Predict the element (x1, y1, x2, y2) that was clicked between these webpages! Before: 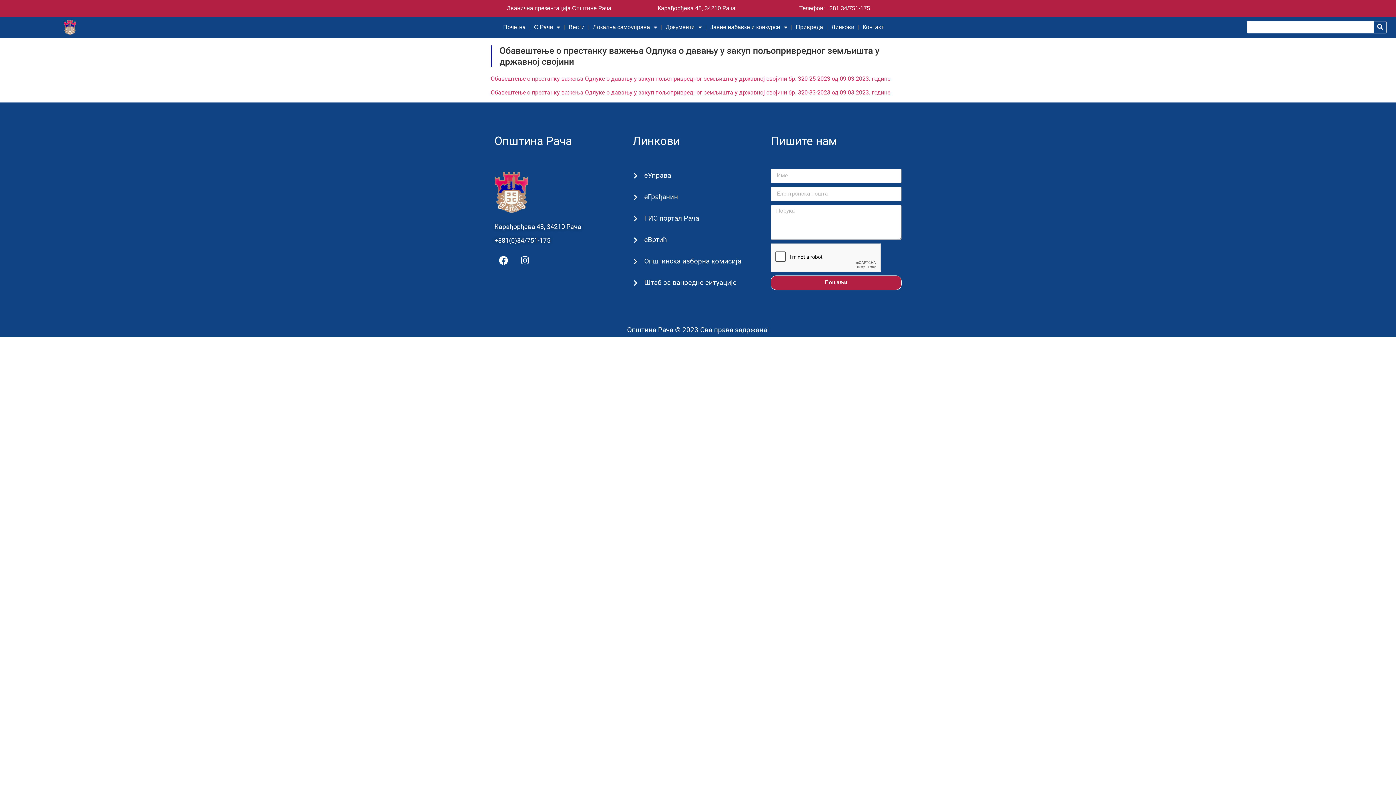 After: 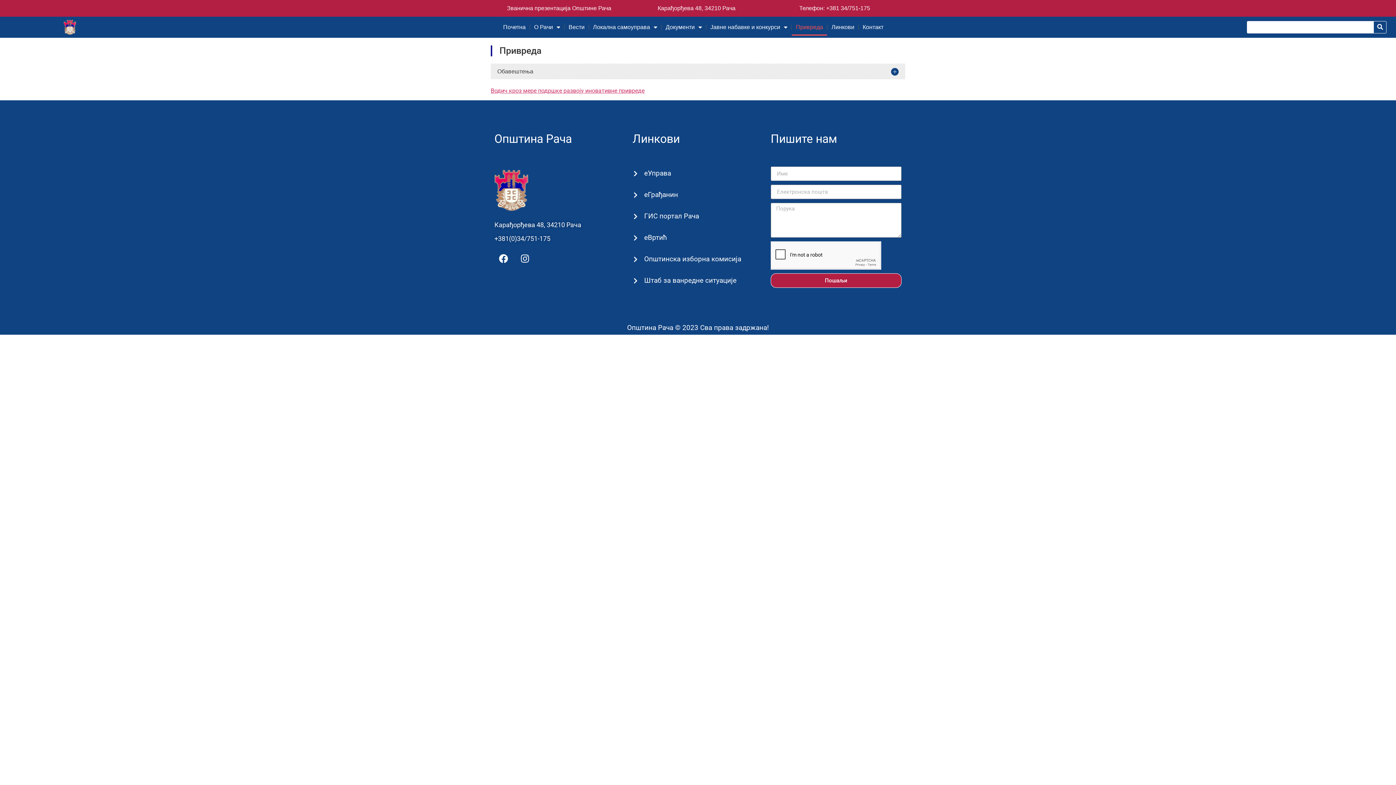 Action: label: Привреда bbox: (792, 18, 827, 35)